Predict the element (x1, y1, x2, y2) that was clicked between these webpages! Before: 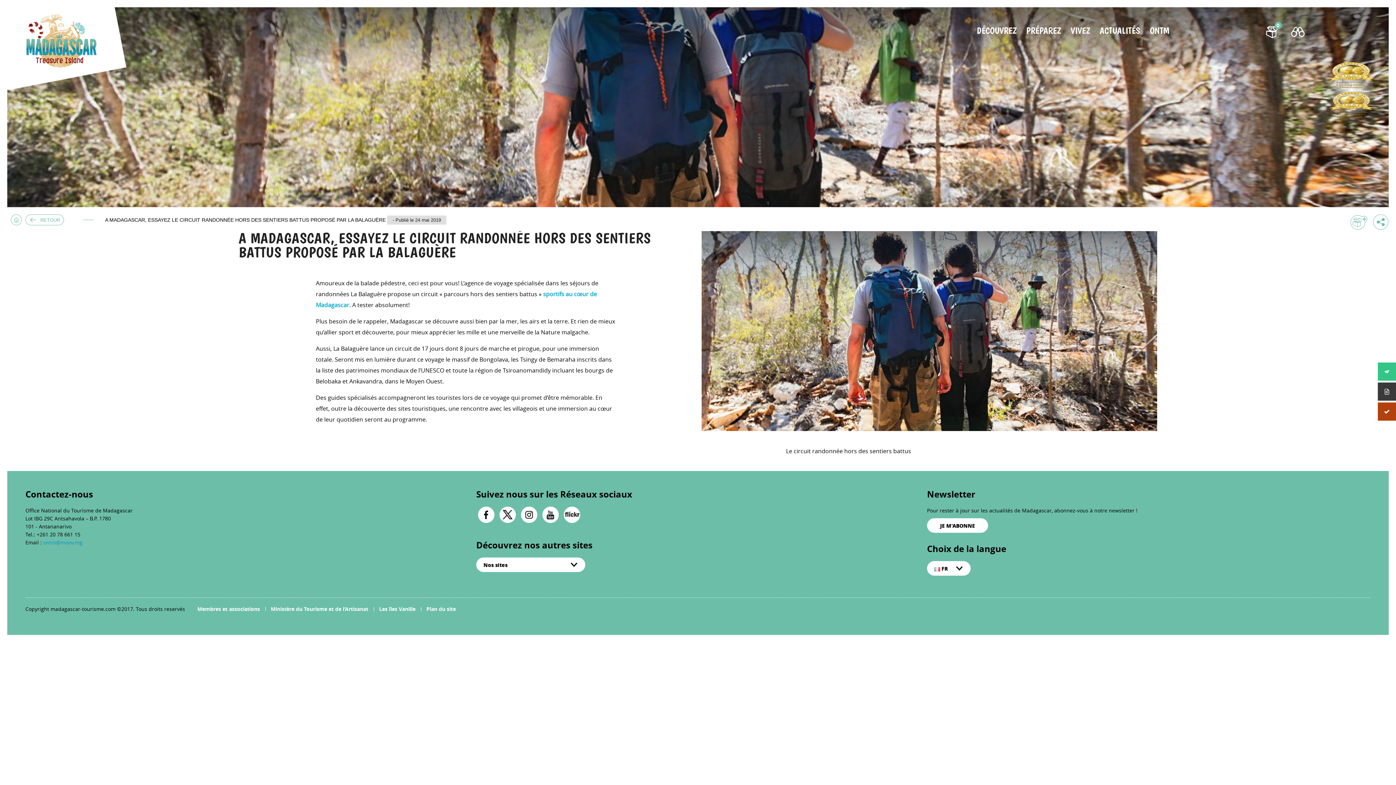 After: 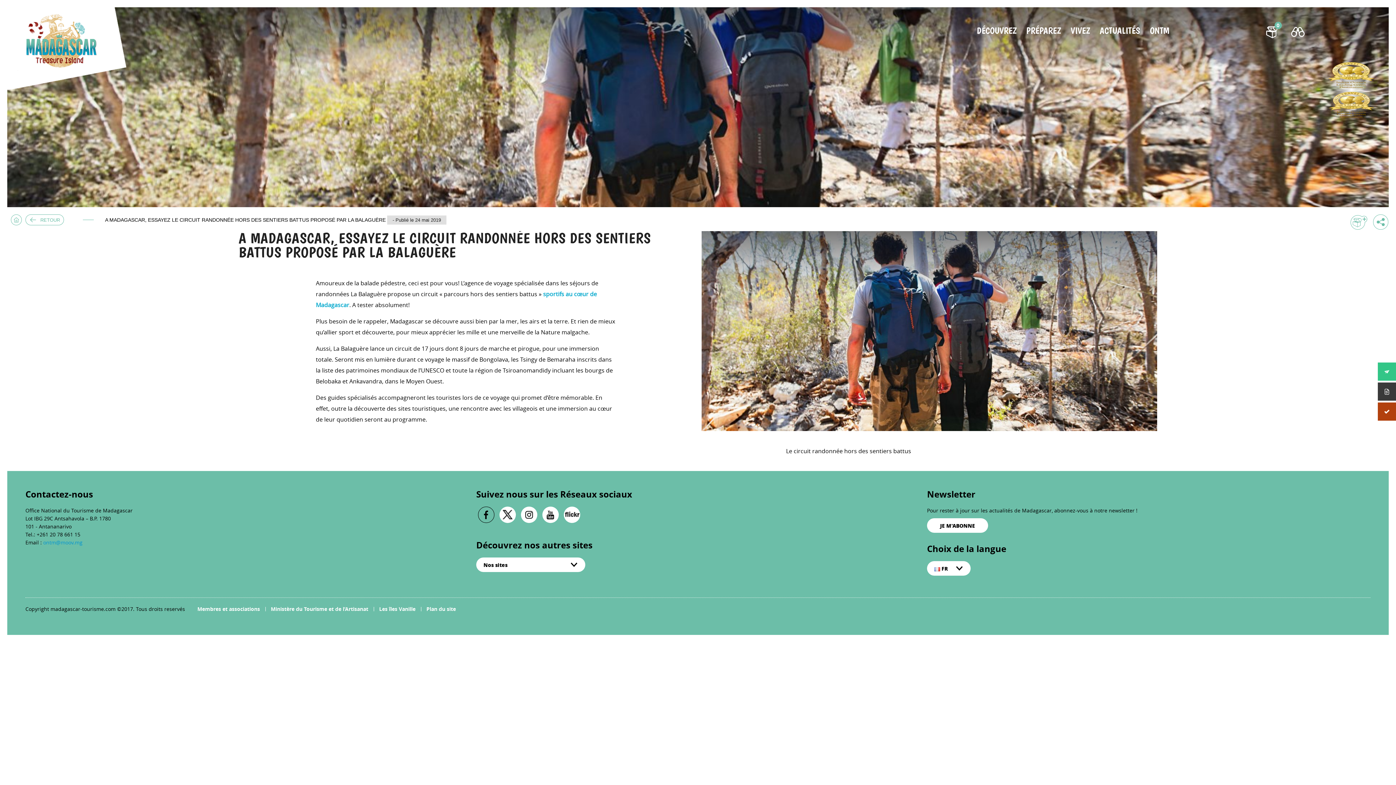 Action: bbox: (478, 506, 494, 523)